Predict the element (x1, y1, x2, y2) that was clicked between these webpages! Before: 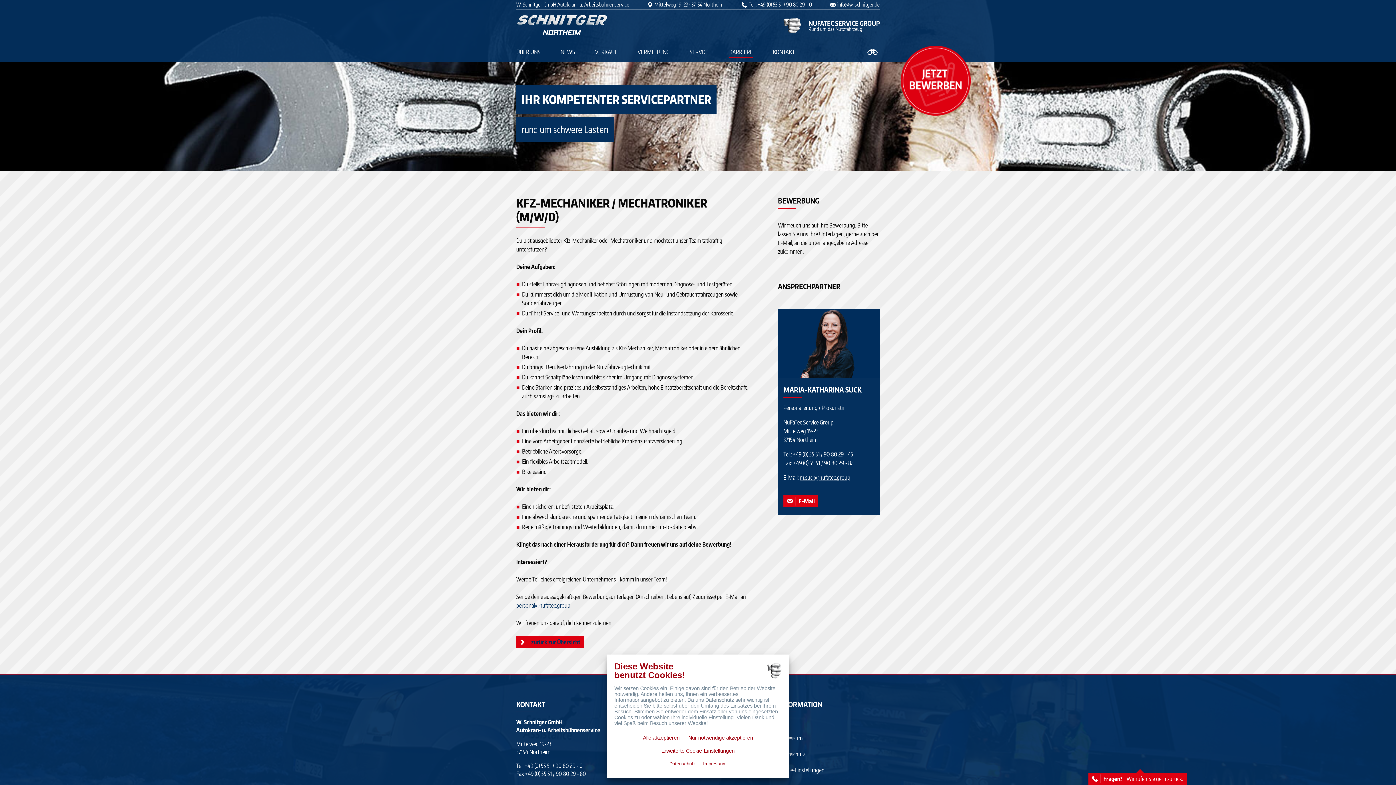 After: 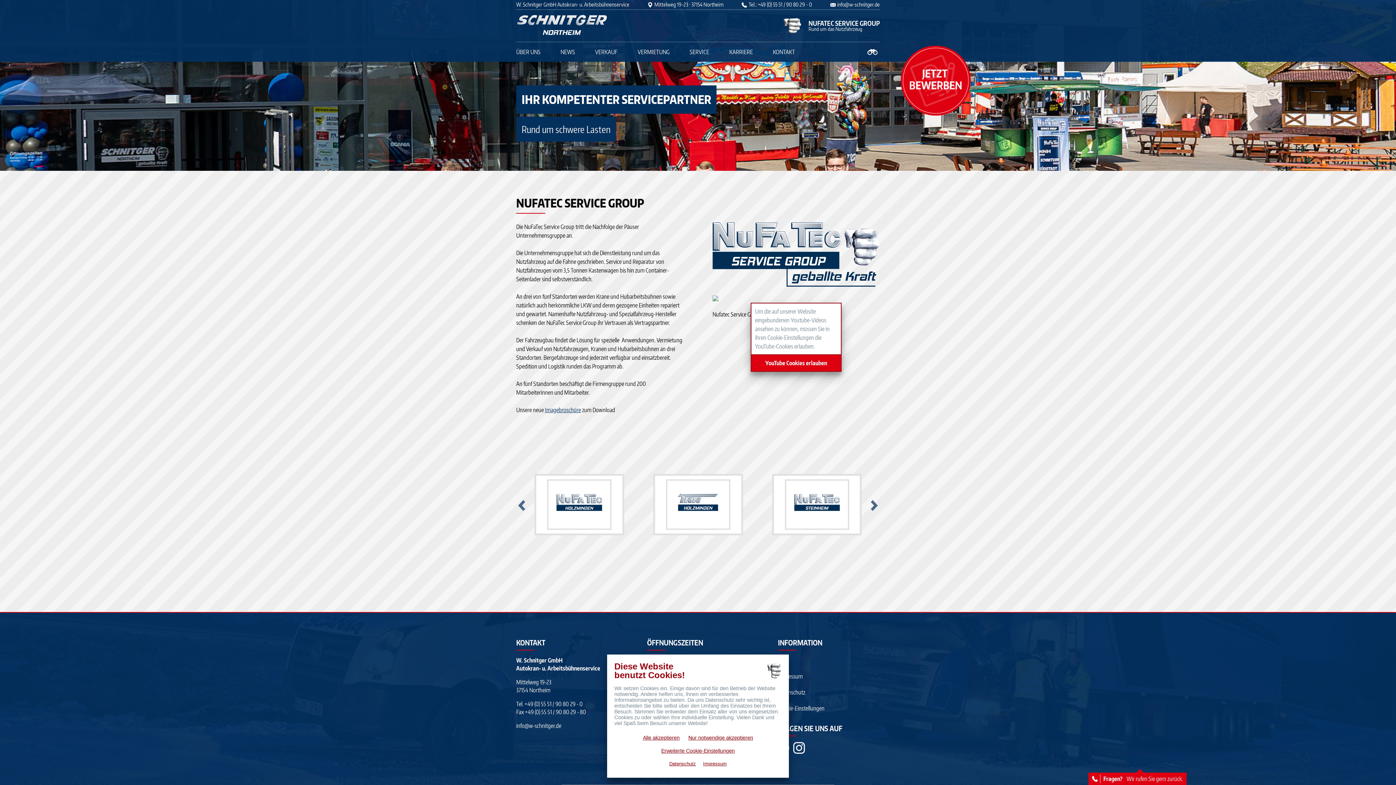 Action: label: NUFATEC SERVICE GROUP
Rund um das Nutzfahrzeug bbox: (783, 19, 880, 32)